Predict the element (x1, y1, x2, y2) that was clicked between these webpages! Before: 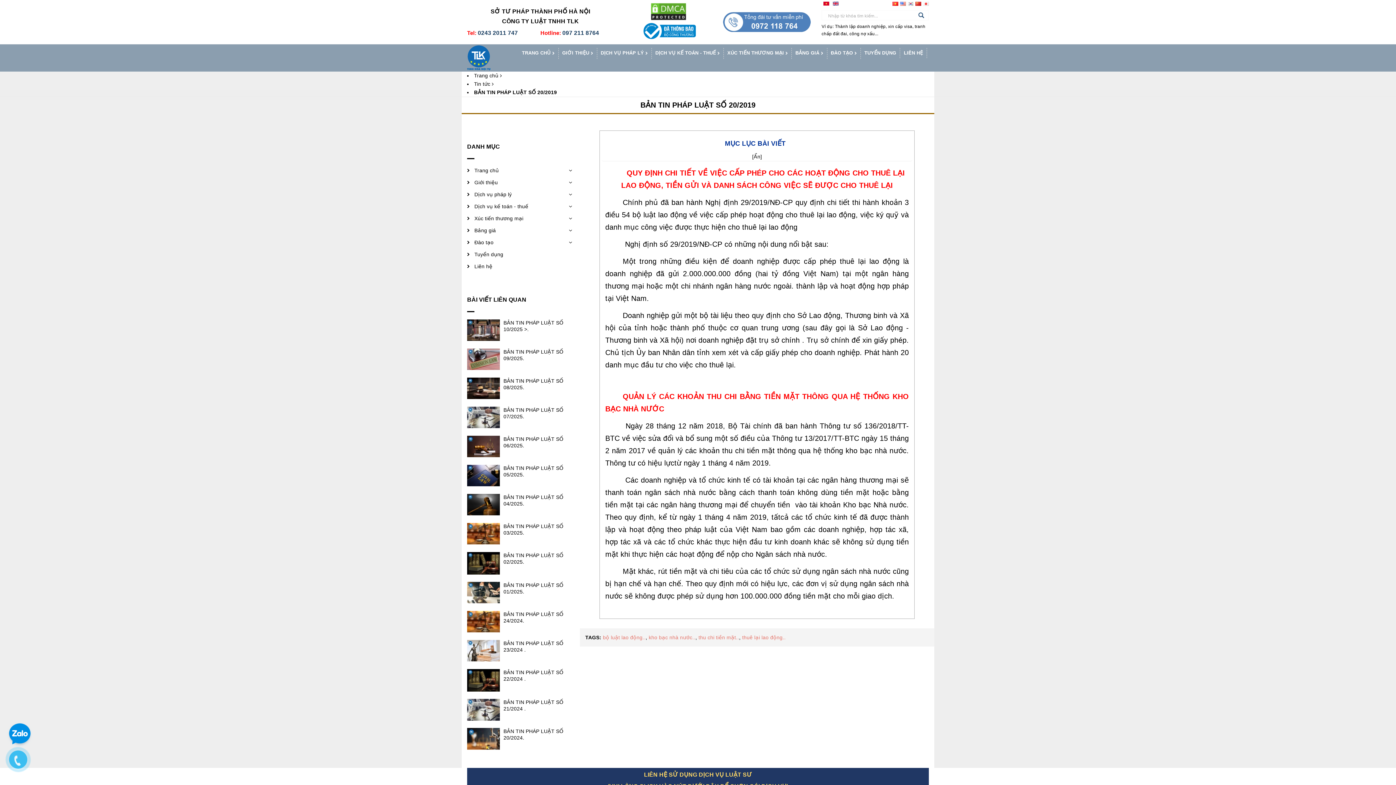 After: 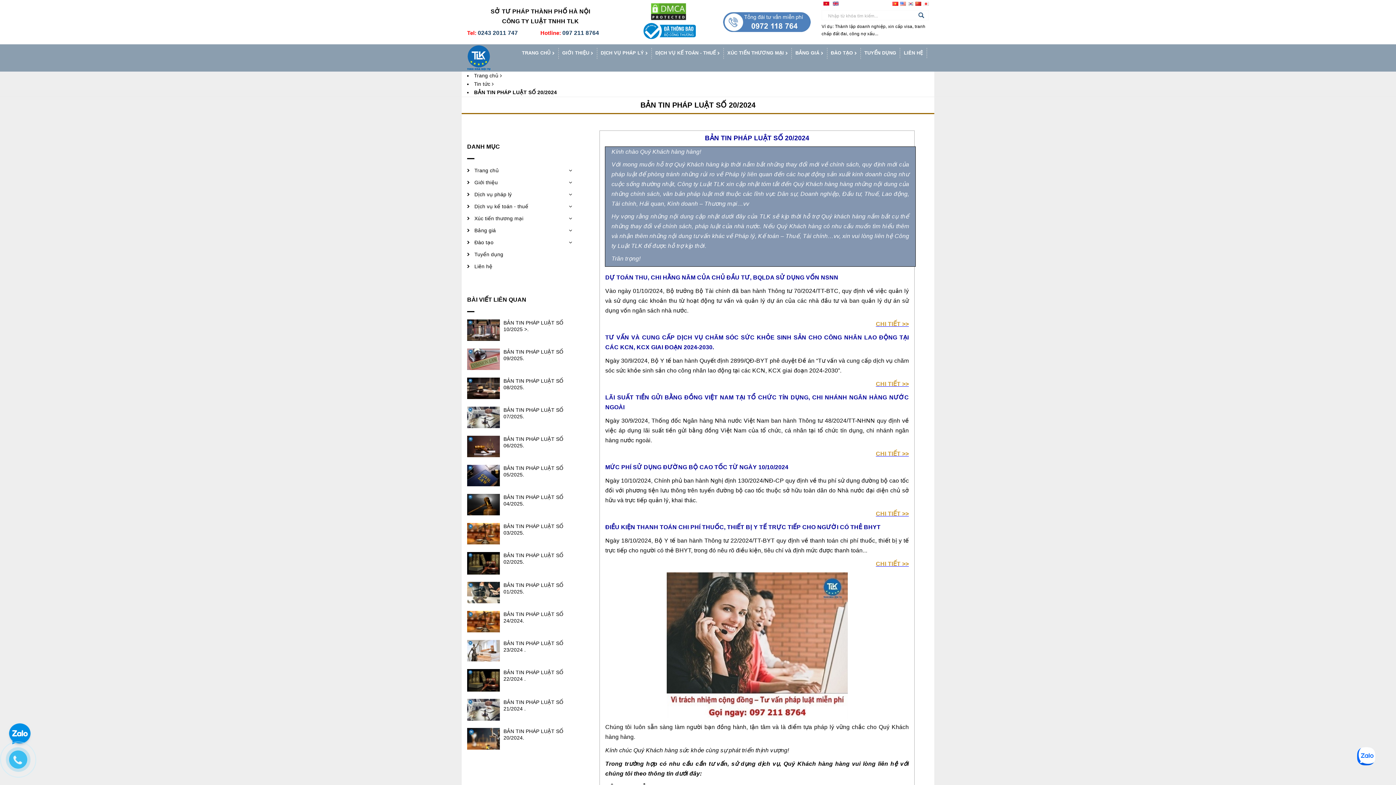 Action: bbox: (467, 728, 500, 750)